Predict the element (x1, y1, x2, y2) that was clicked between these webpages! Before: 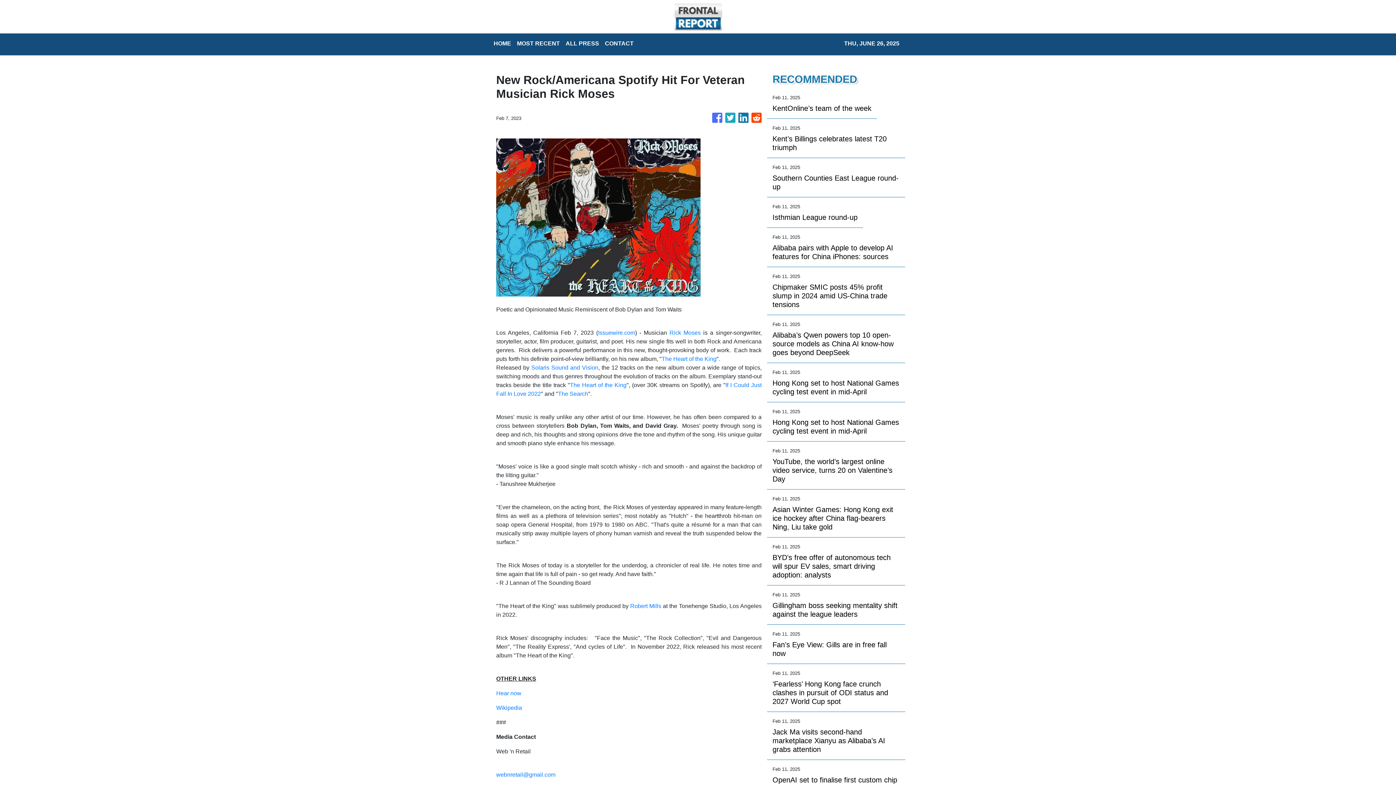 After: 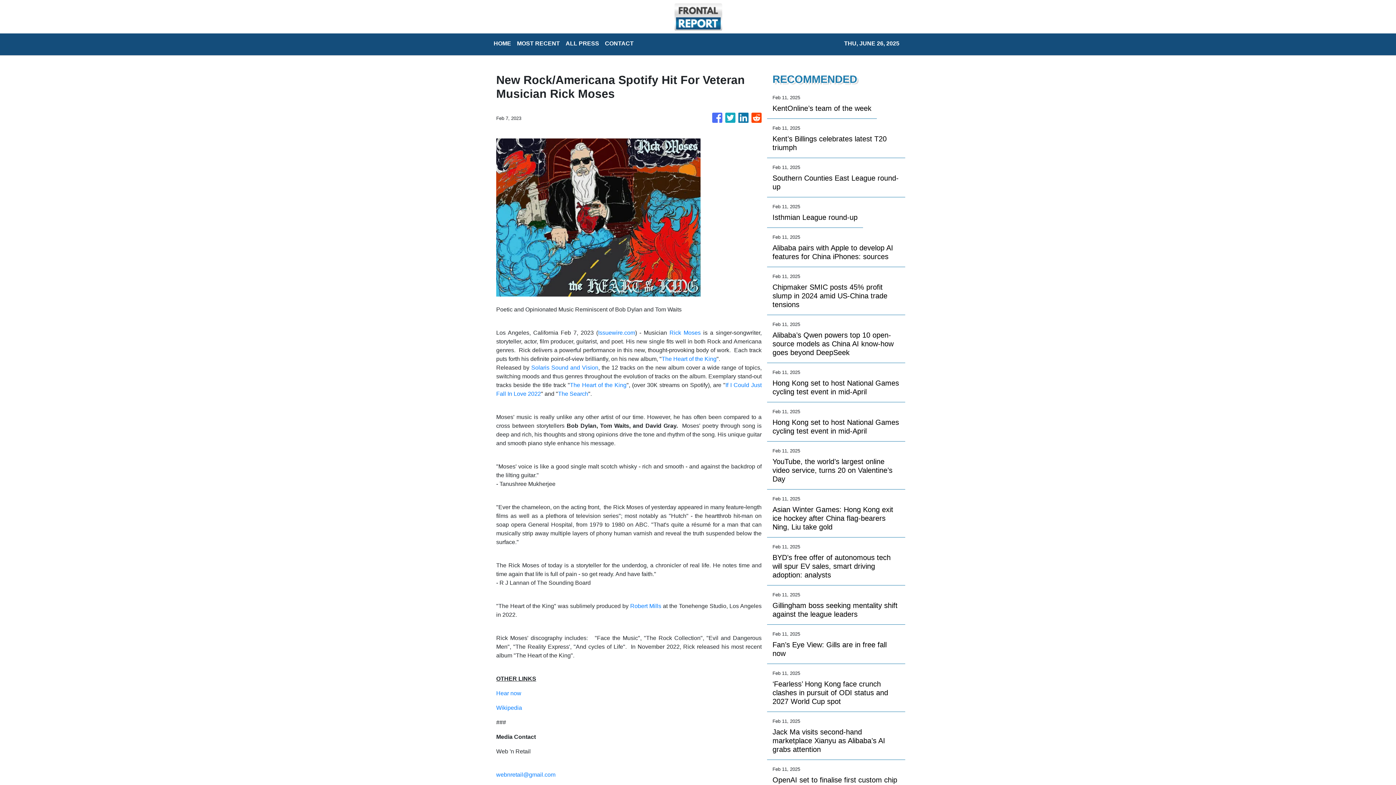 Action: bbox: (669, 329, 700, 336) label: Rick Moses